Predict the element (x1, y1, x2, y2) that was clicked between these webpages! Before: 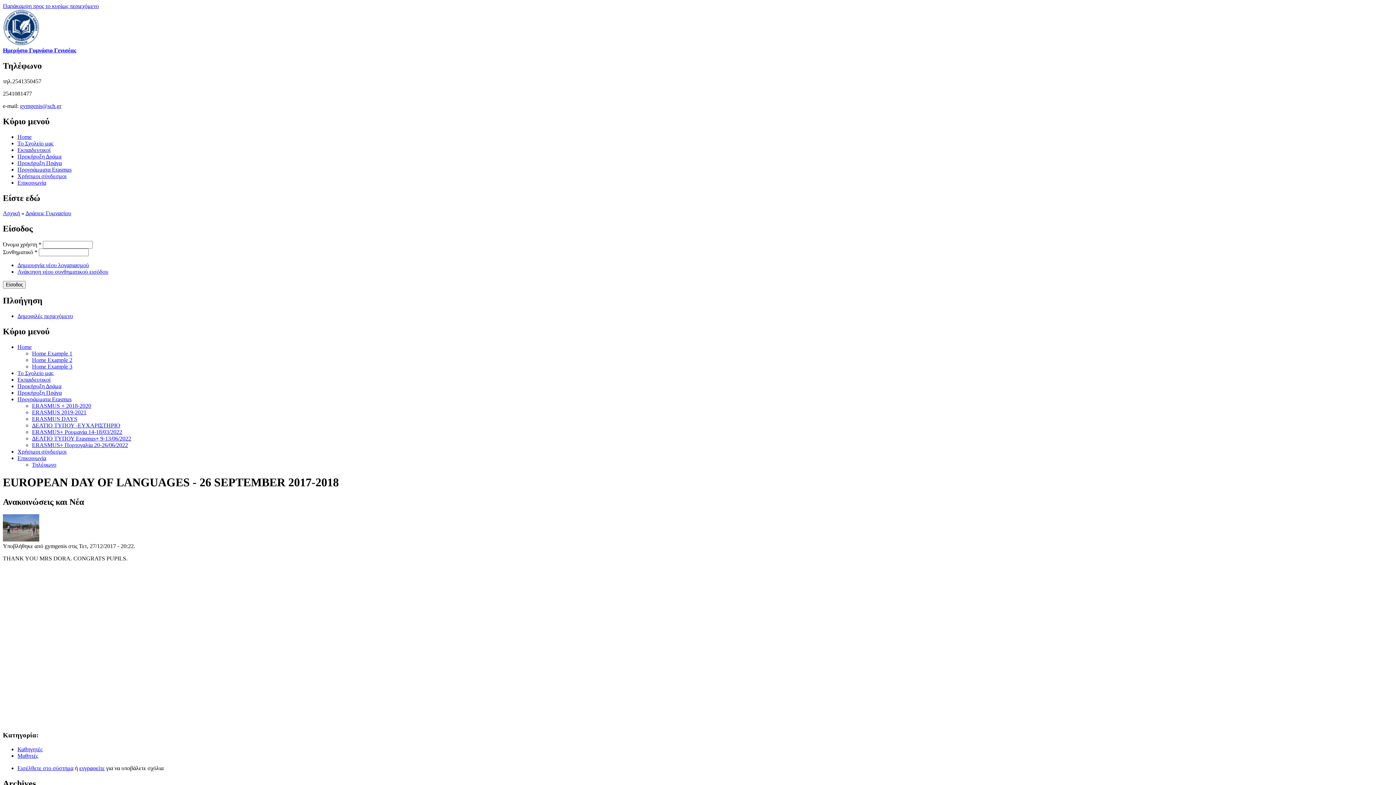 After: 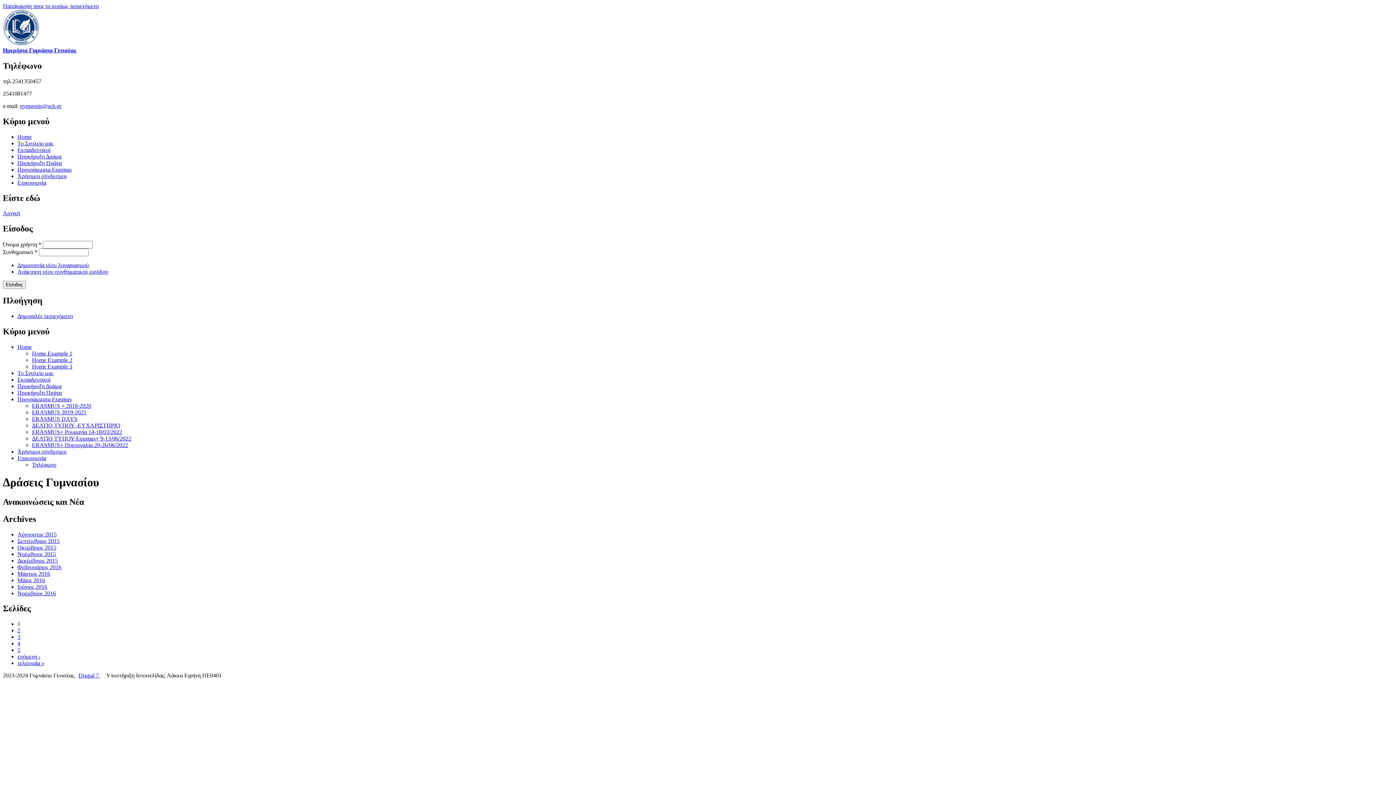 Action: label: Δράσεις Γυμνασίου bbox: (25, 210, 71, 216)